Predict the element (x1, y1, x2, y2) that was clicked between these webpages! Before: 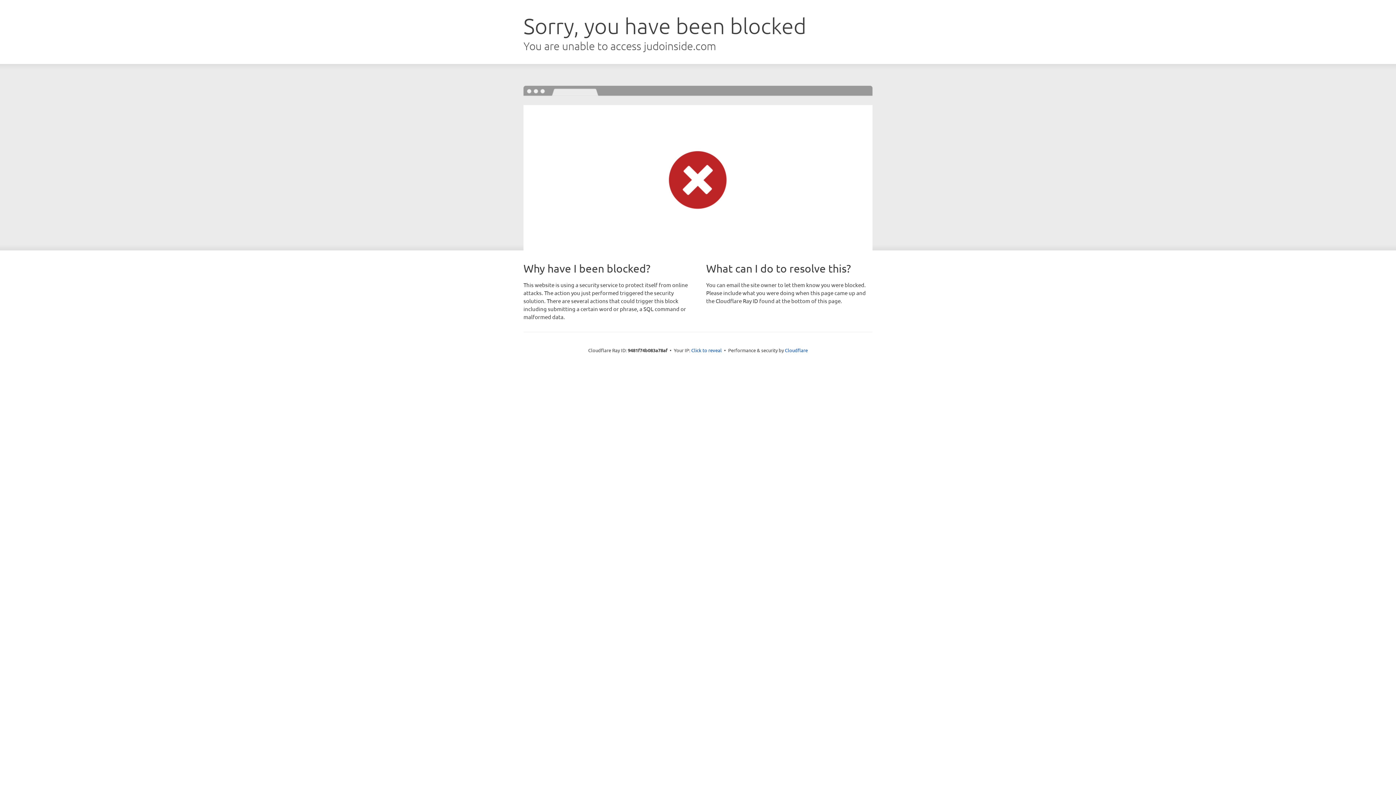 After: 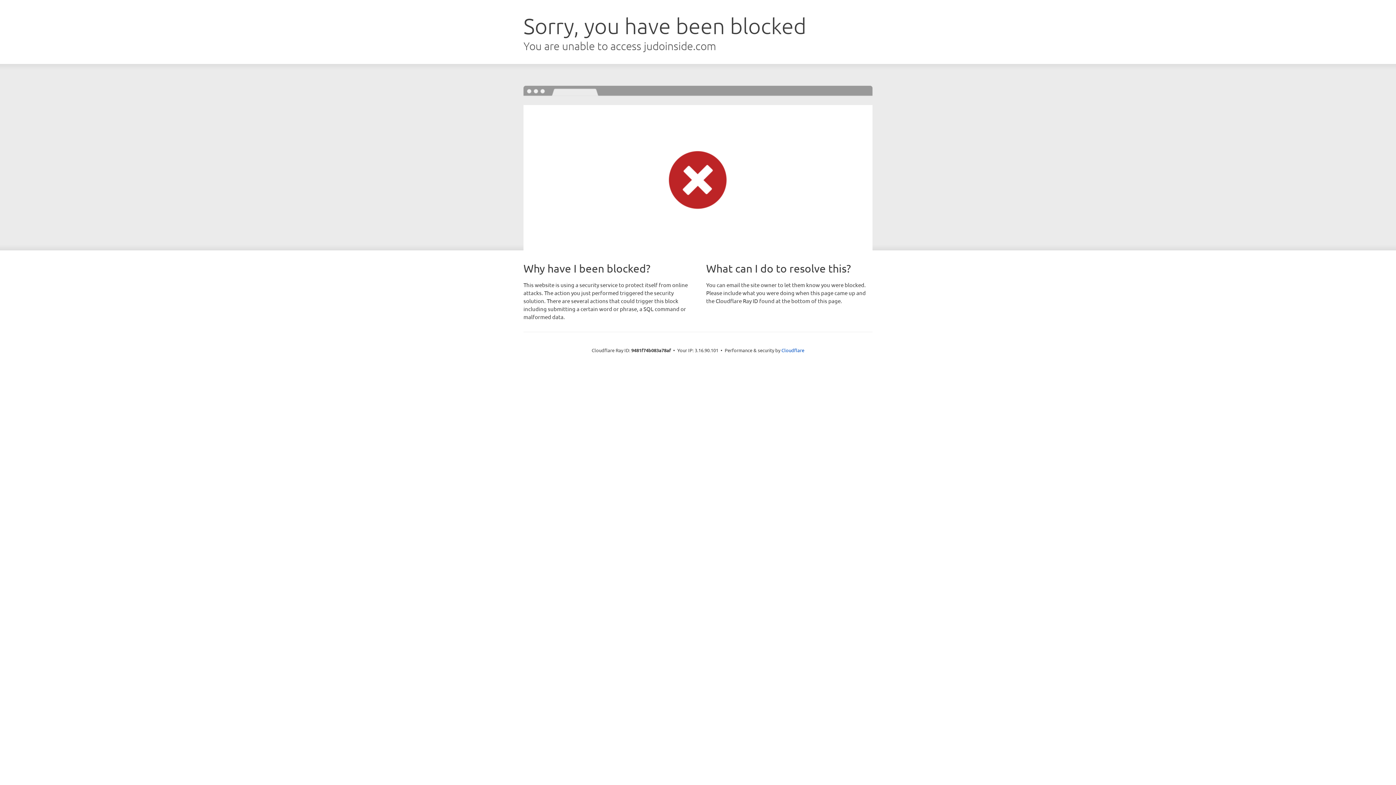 Action: bbox: (691, 346, 722, 353) label: Click to reveal